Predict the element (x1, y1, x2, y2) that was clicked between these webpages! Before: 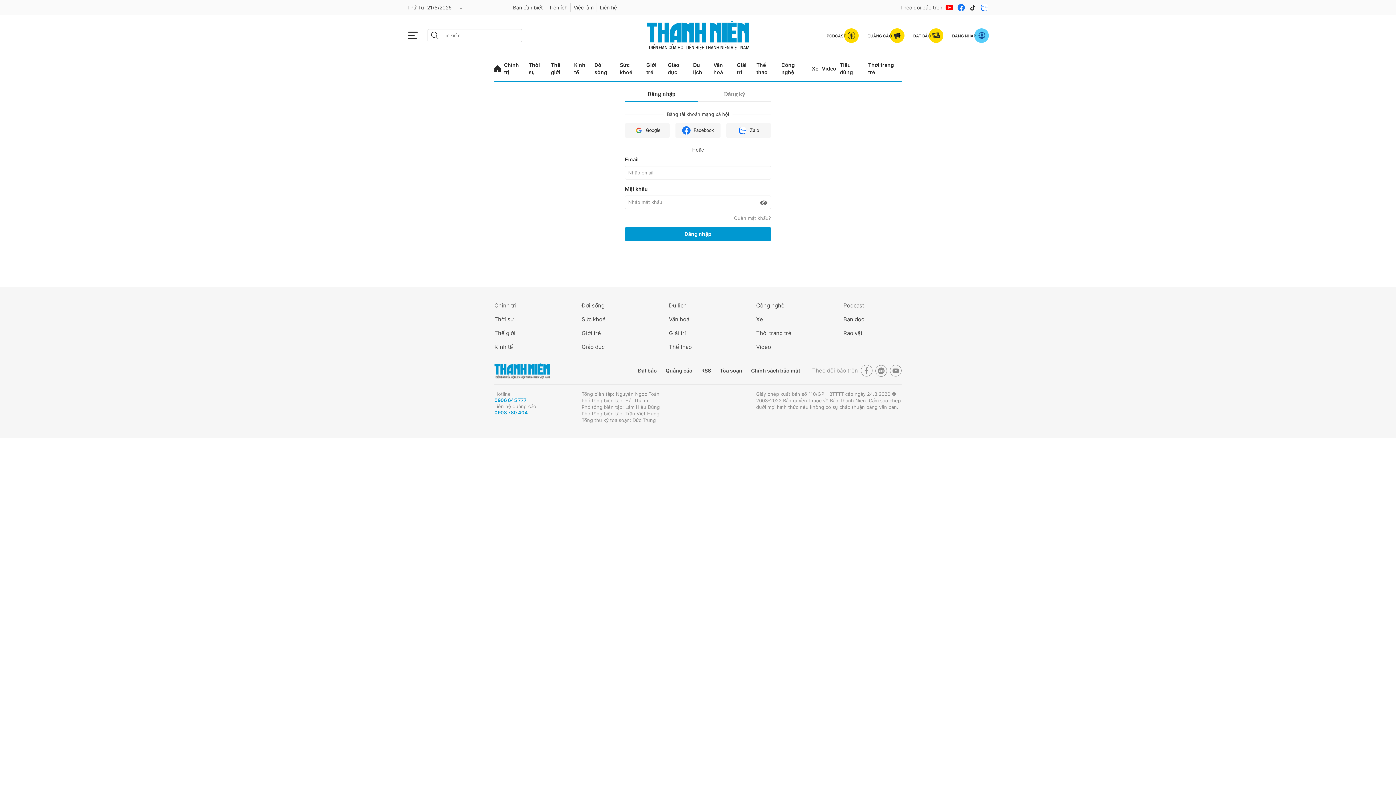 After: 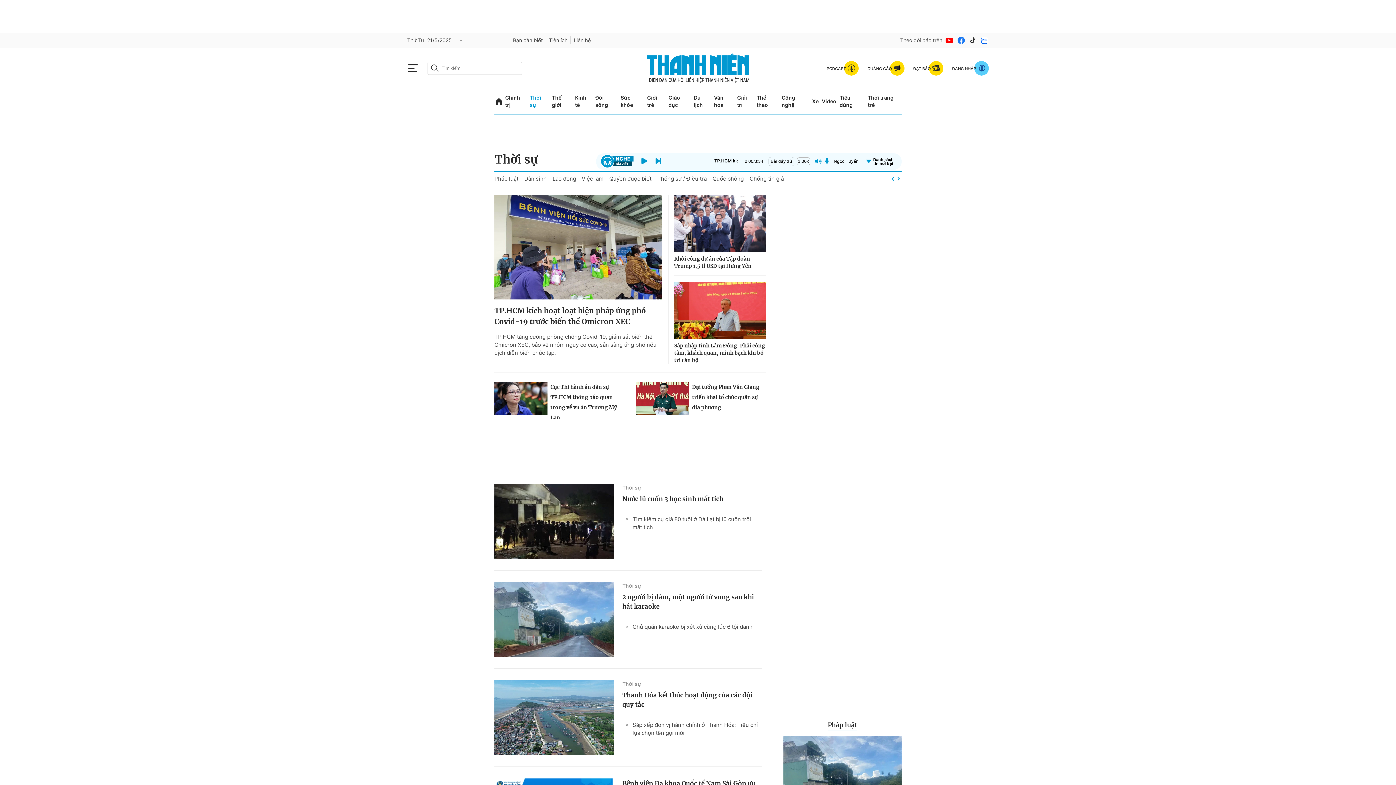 Action: bbox: (494, 315, 552, 323) label: Thời sự